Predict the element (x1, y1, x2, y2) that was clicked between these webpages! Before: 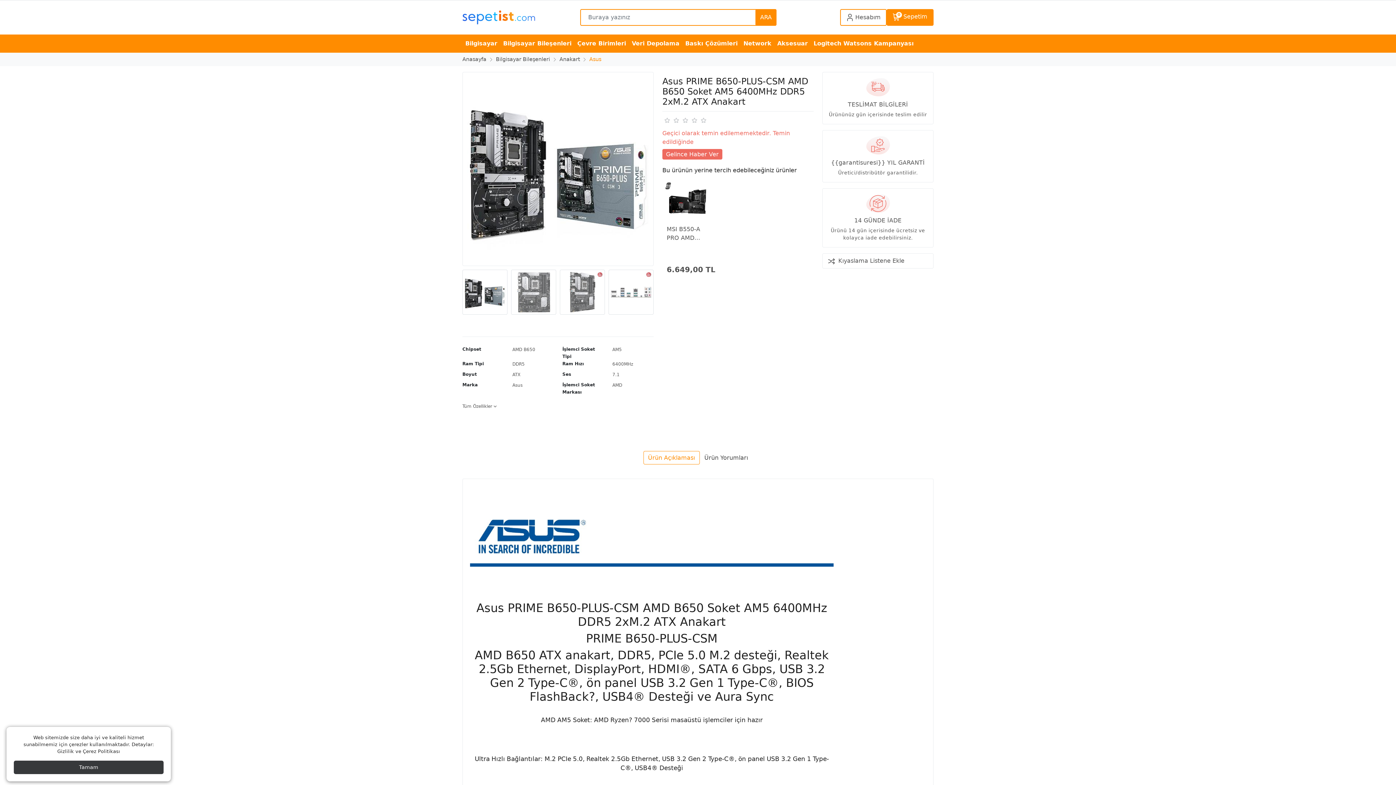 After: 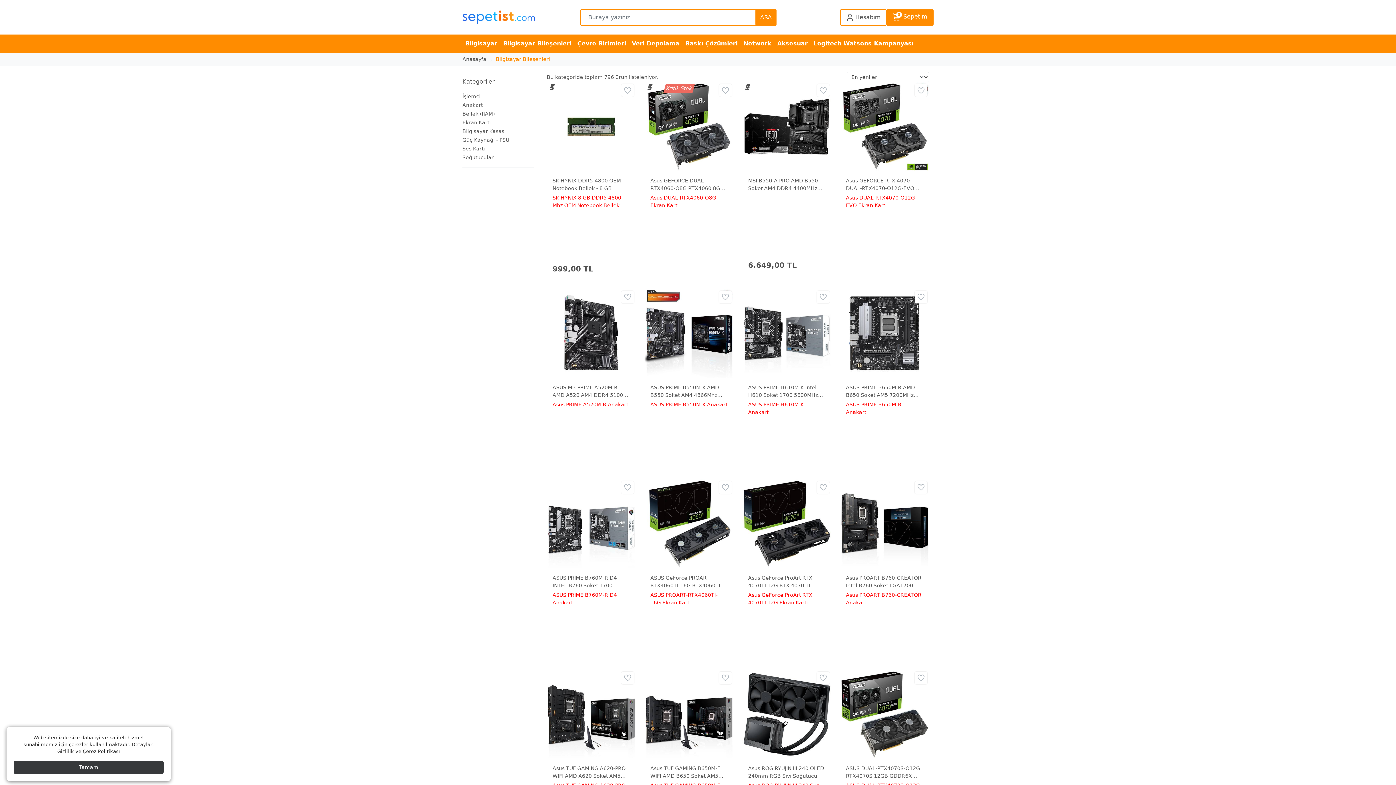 Action: bbox: (500, 34, 574, 52) label: Bilgisayar Bileşenleri